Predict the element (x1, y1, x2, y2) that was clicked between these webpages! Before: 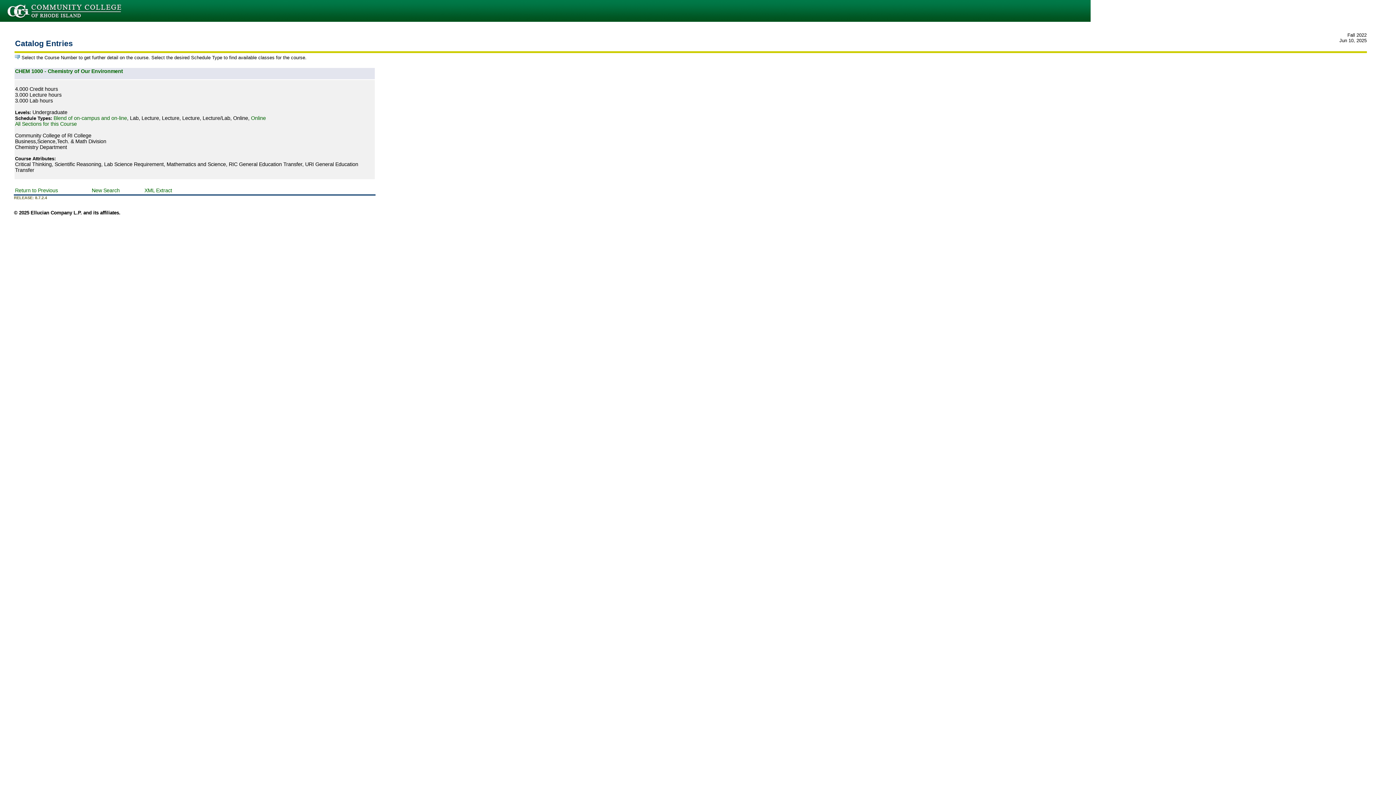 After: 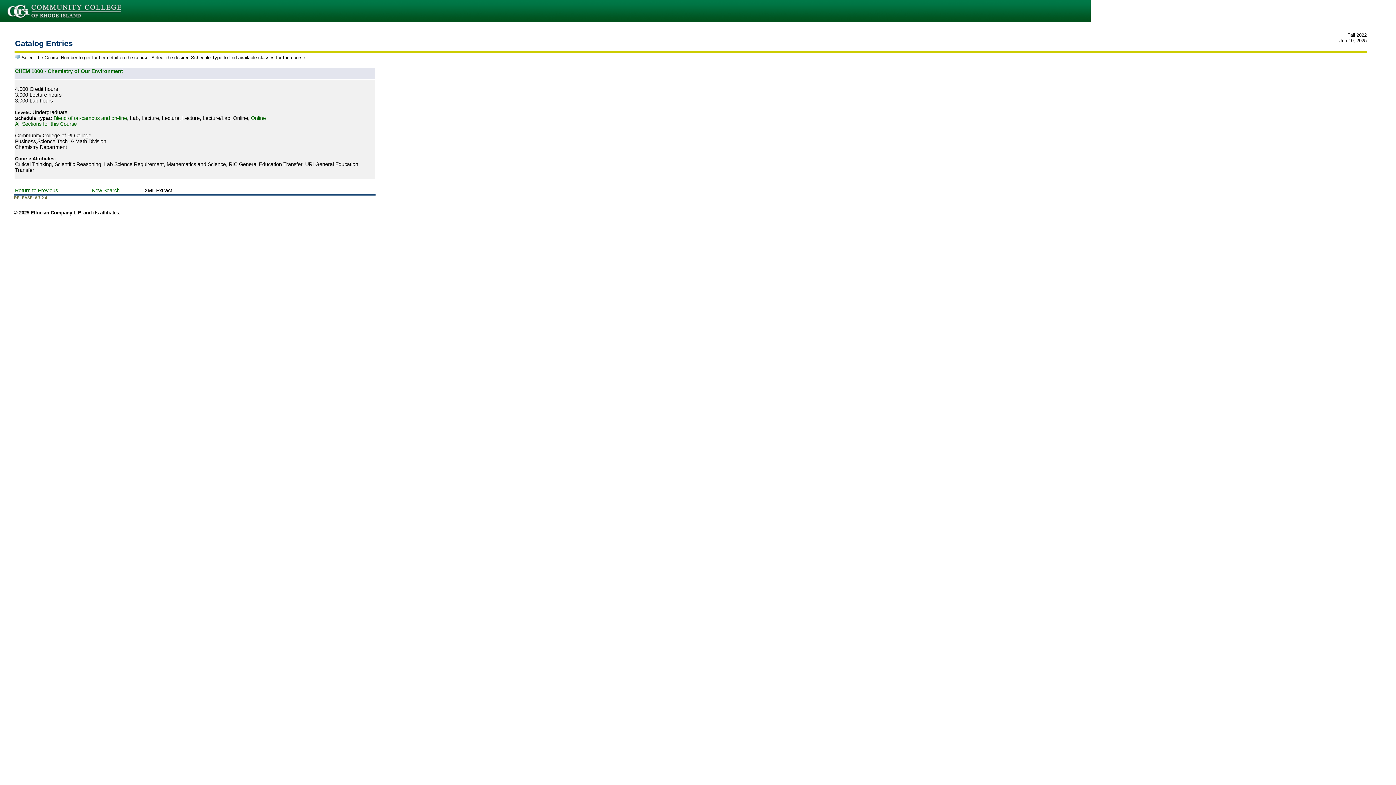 Action: label: XML Extract bbox: (144, 187, 172, 193)